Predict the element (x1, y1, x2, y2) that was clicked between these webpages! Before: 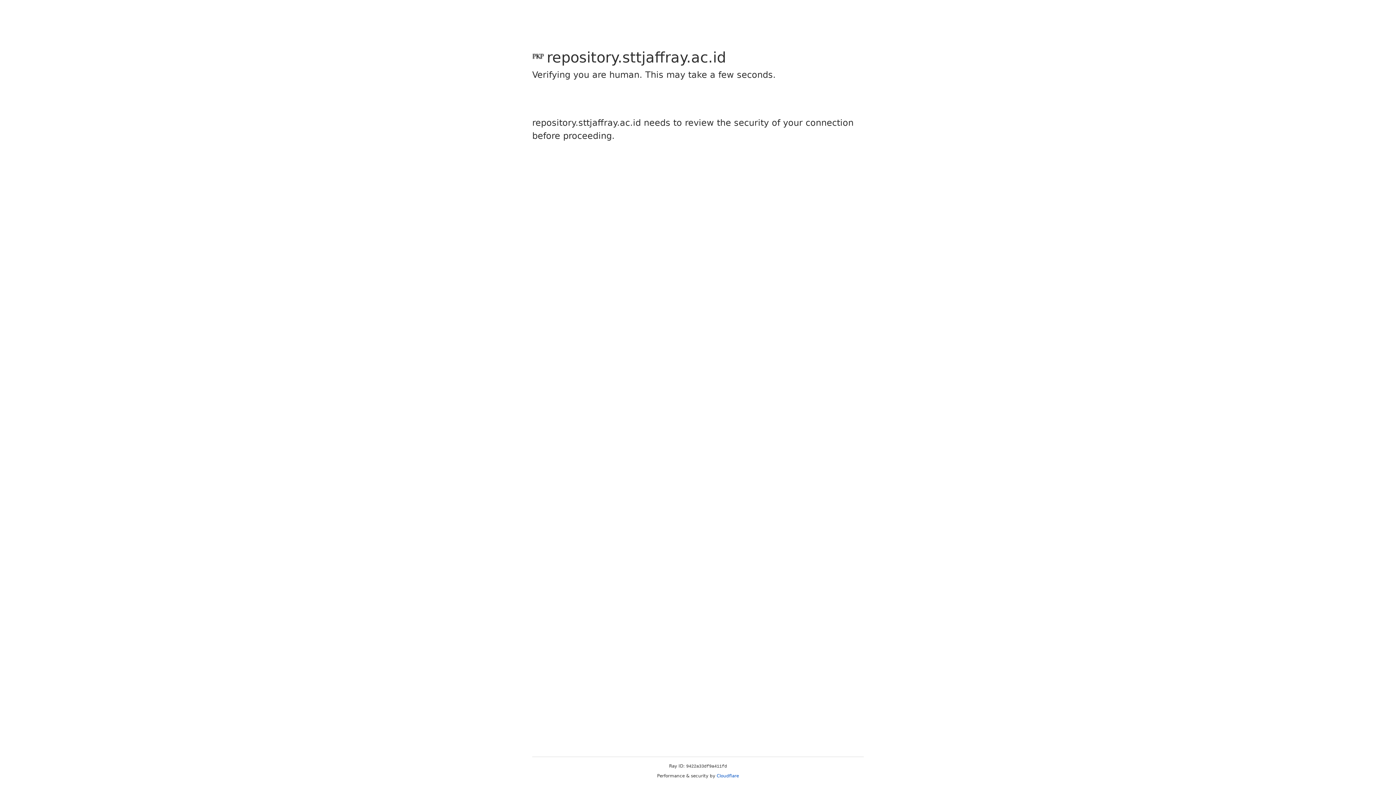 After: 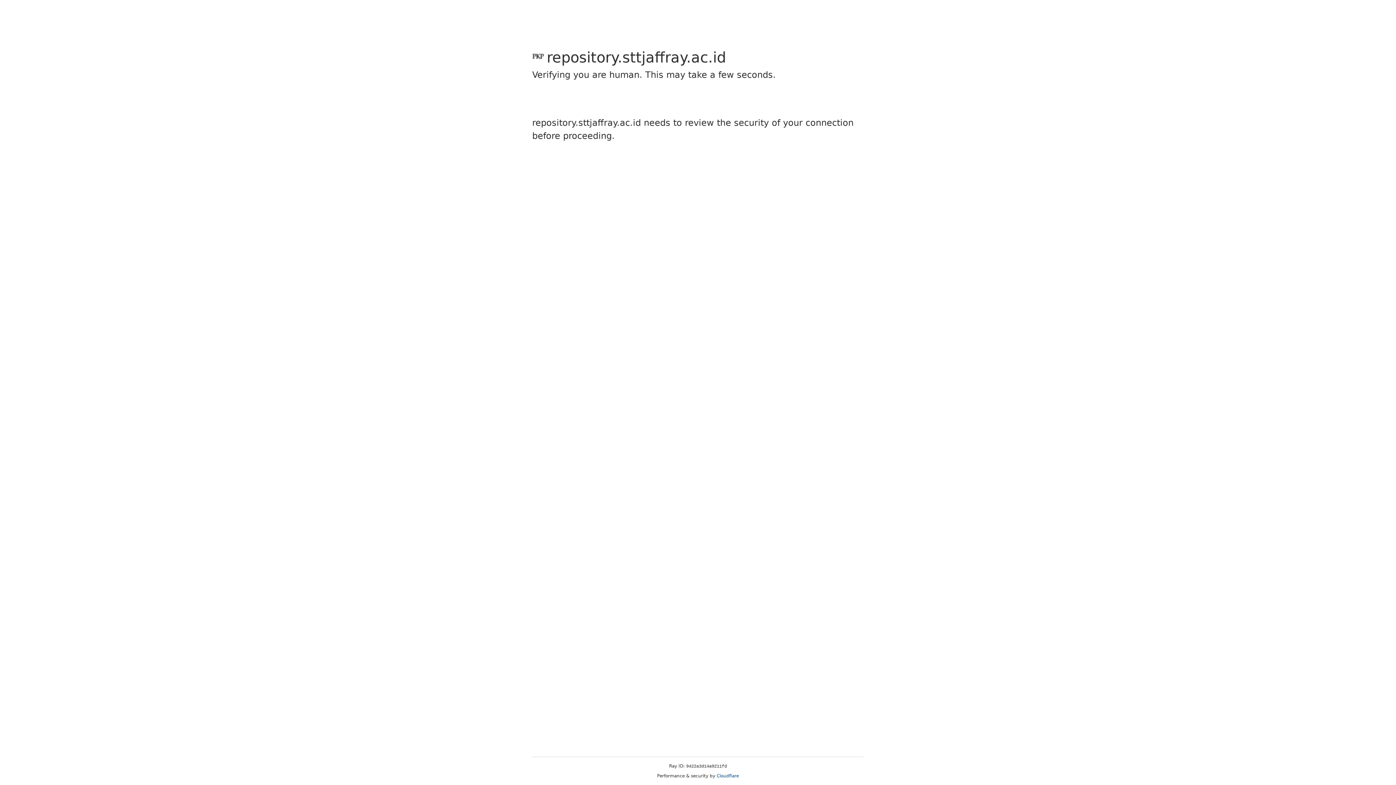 Action: bbox: (716, 773, 739, 778) label: Cloudflare